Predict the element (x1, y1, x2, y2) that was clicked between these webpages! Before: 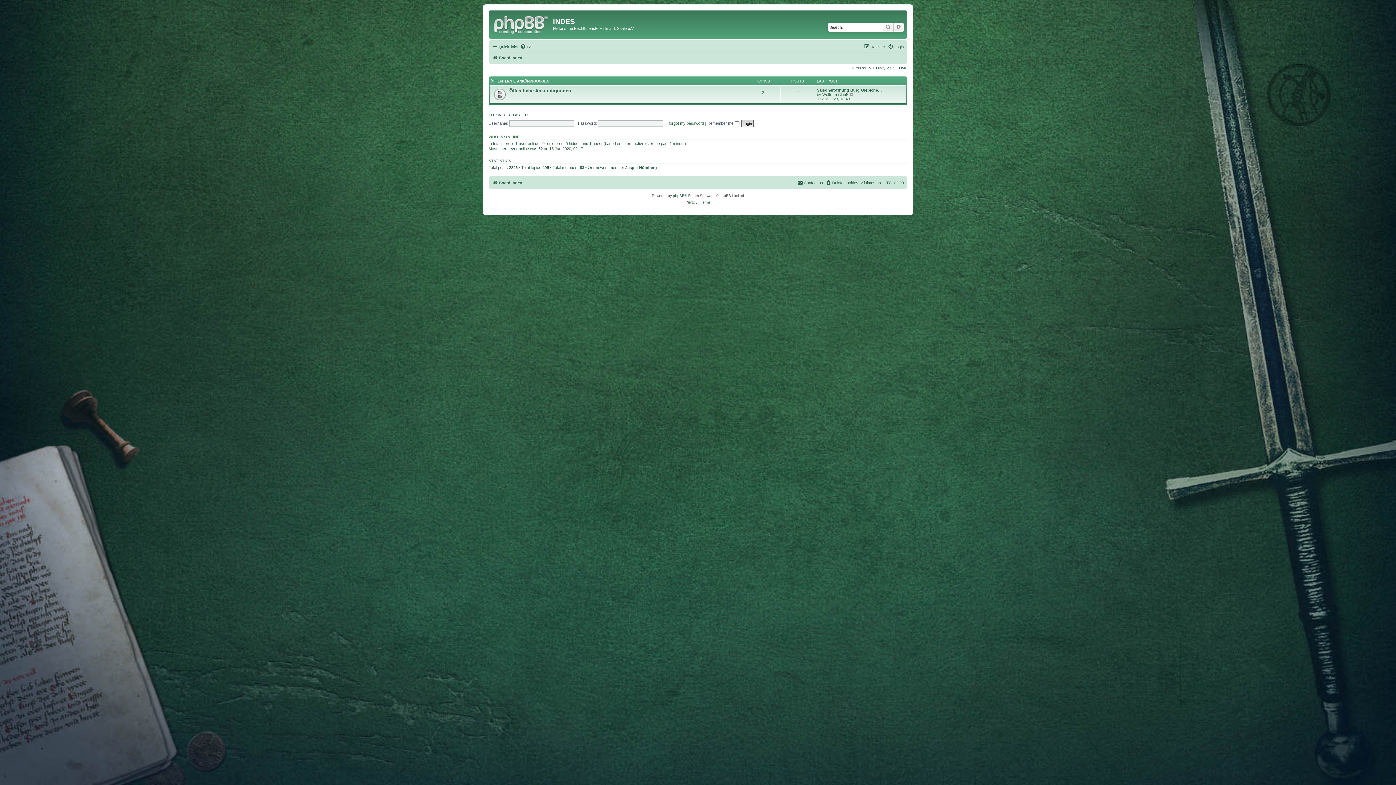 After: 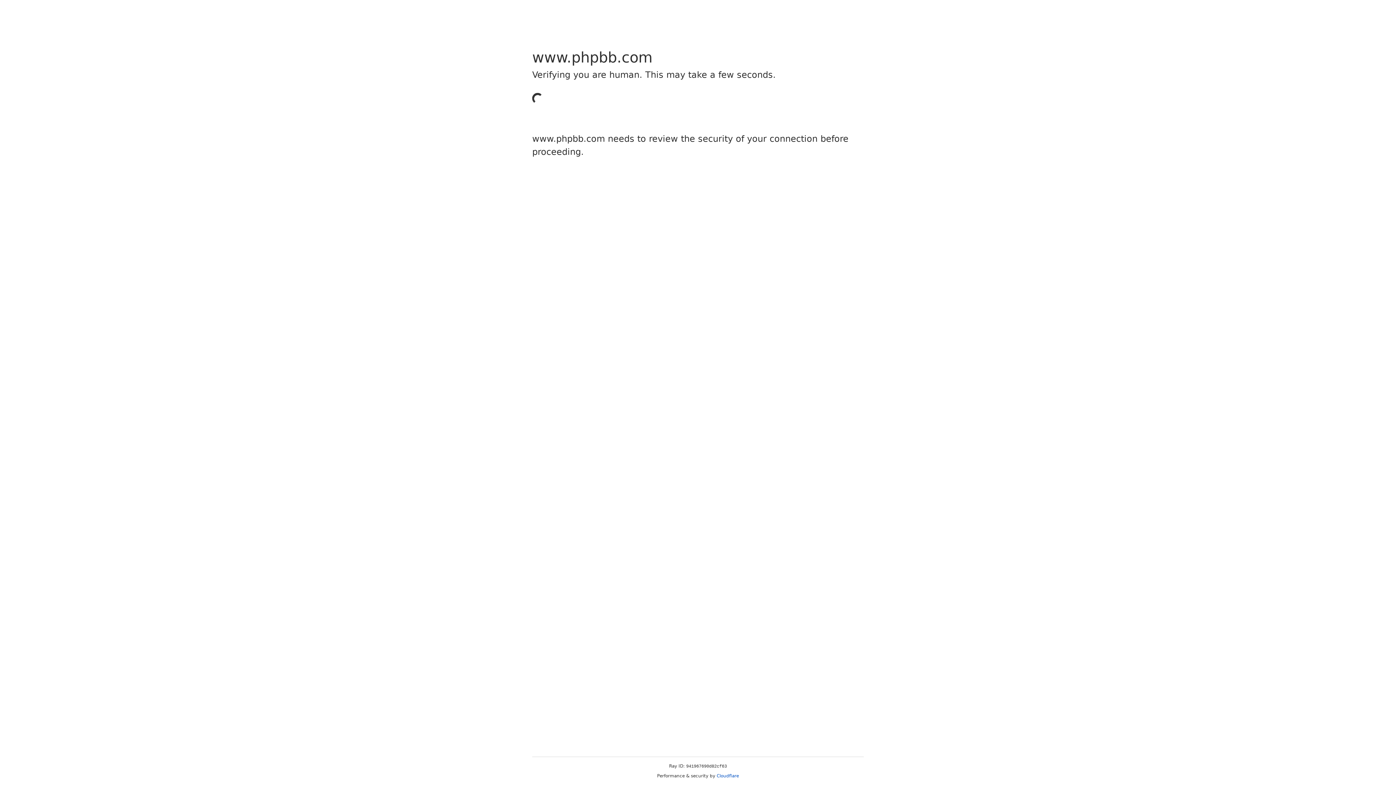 Action: bbox: (673, 192, 684, 199) label: phpBB